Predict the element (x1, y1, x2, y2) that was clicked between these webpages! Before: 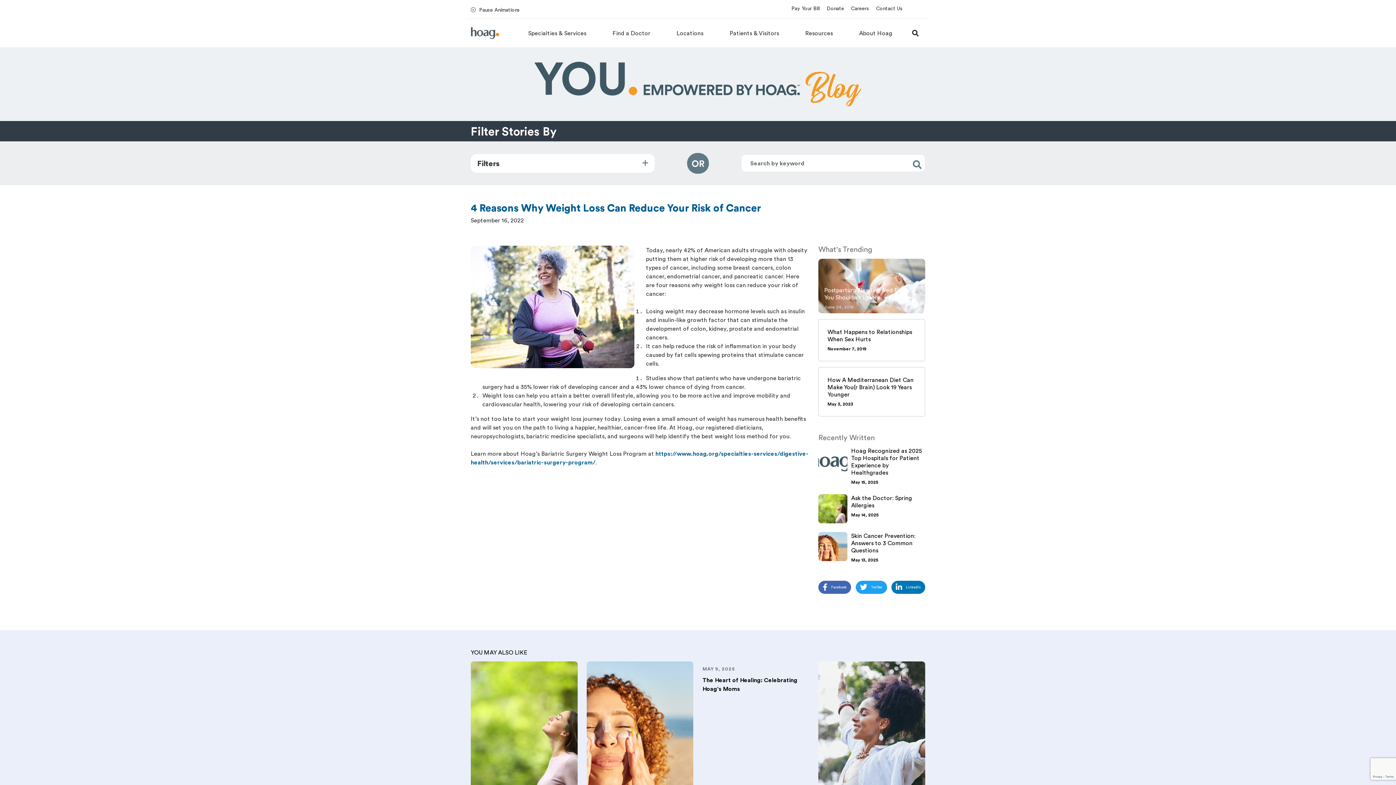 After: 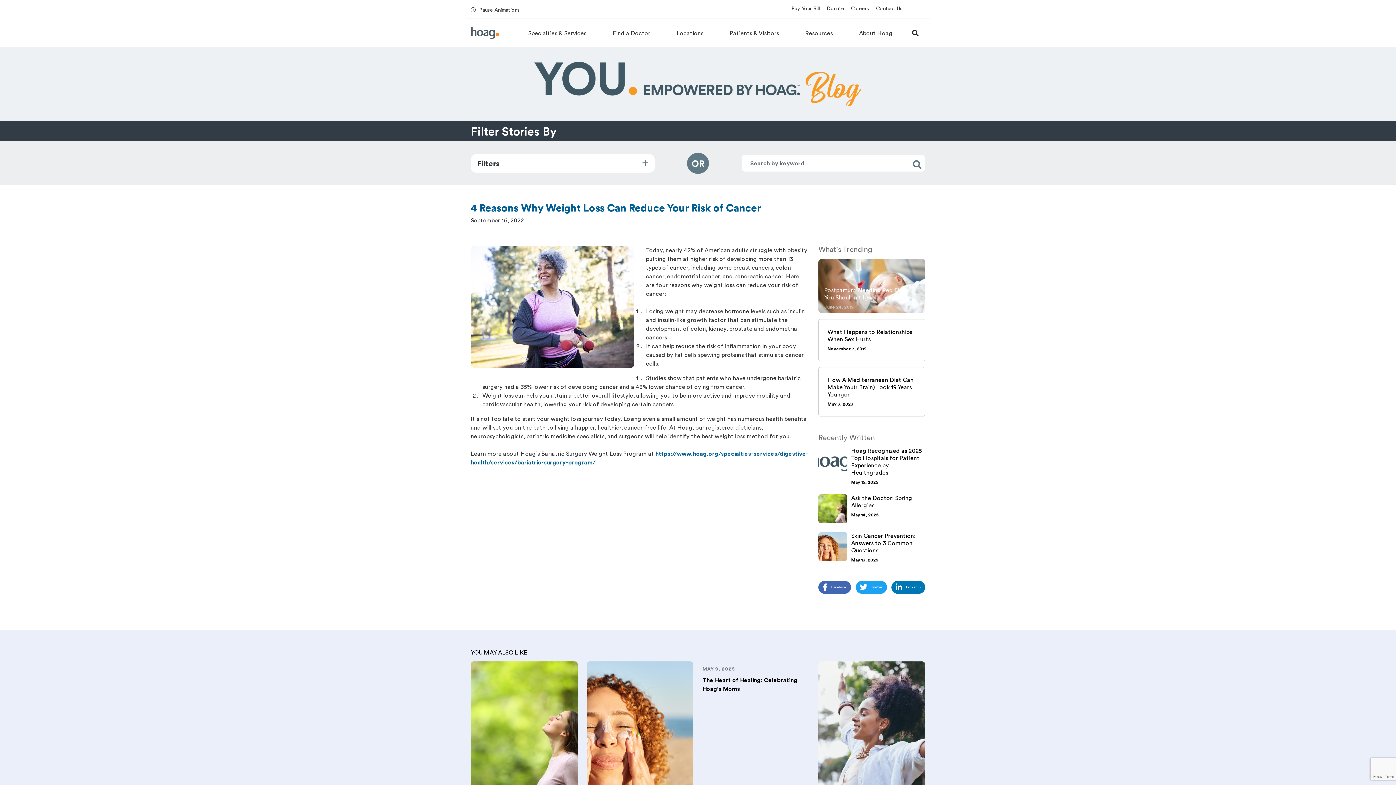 Action: label: Facebook bbox: (818, 580, 851, 594)